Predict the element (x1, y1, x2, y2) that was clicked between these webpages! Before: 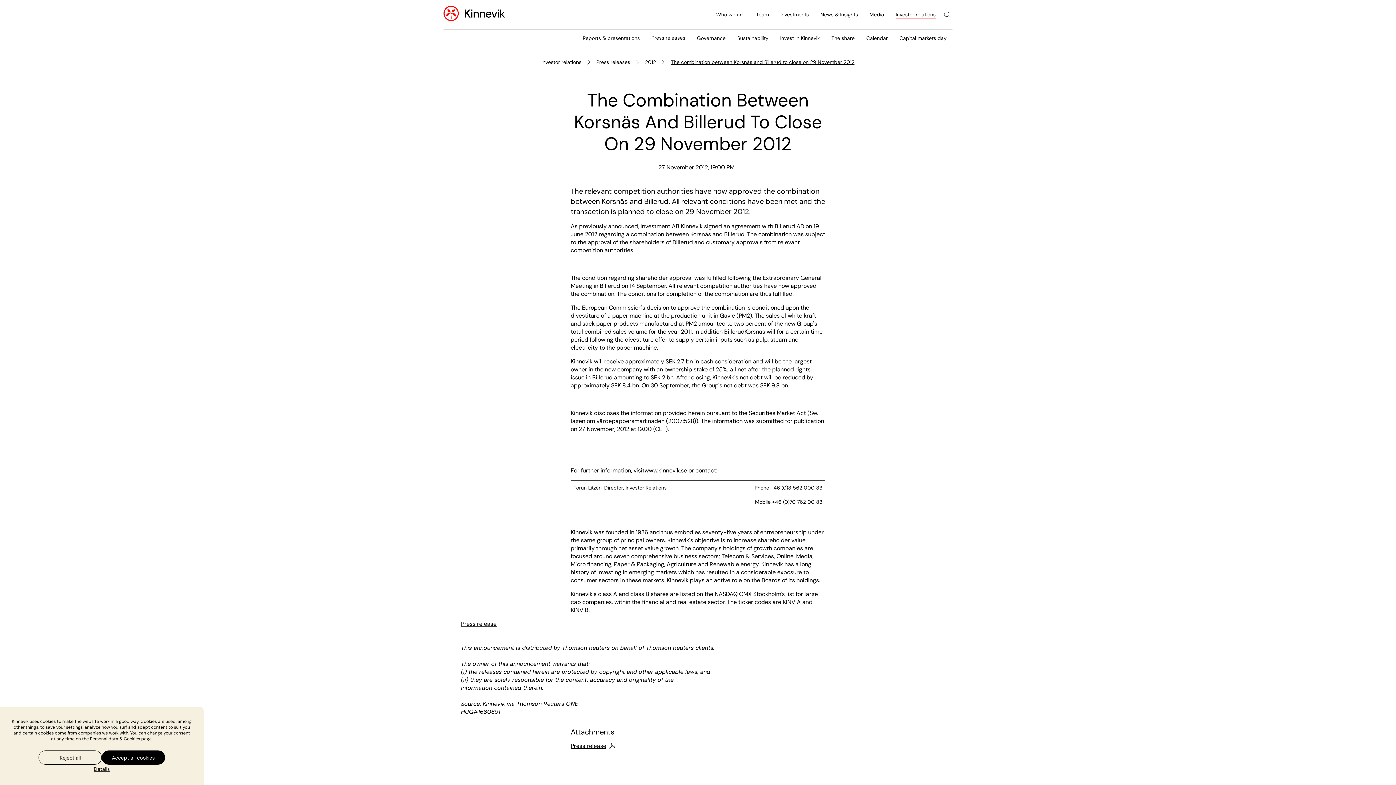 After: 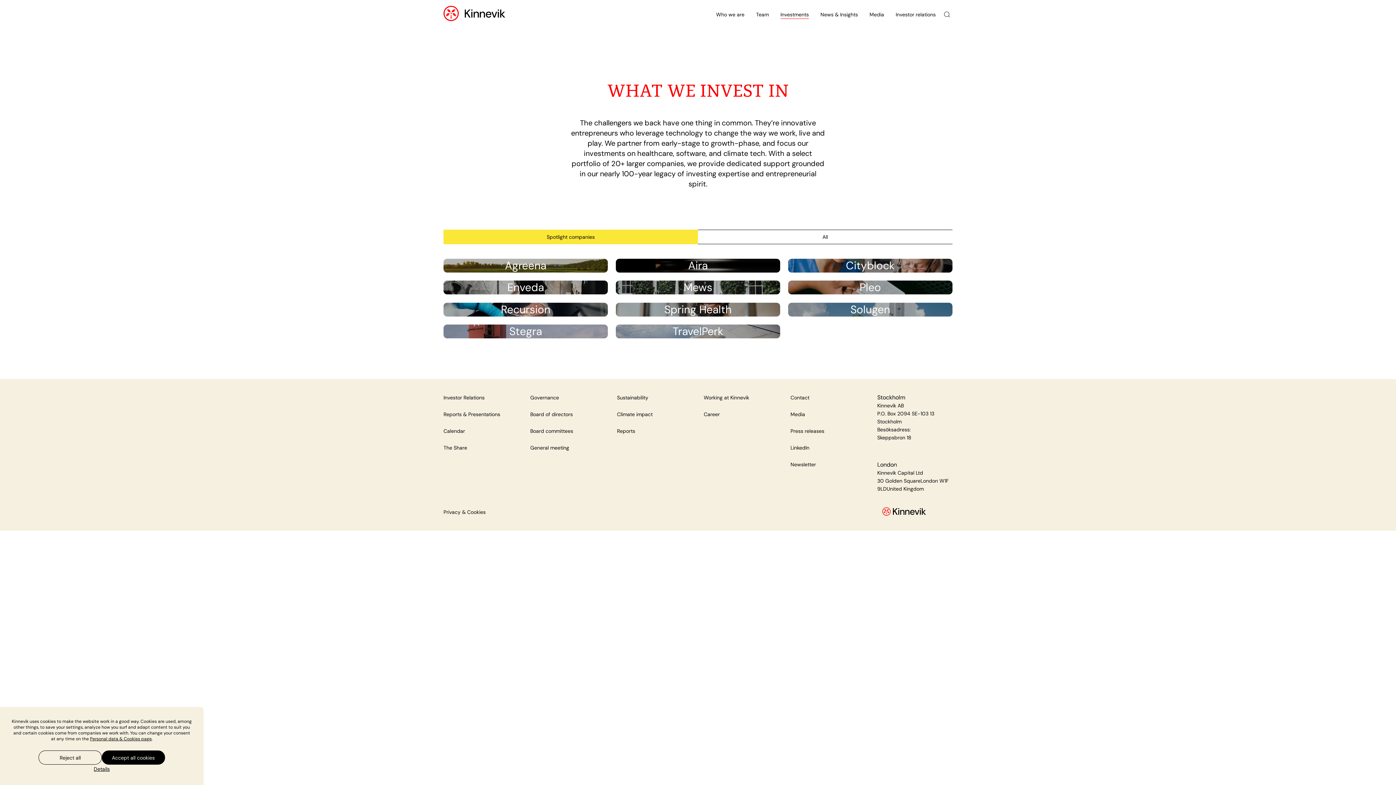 Action: label: Investments bbox: (780, 10, 809, 18)